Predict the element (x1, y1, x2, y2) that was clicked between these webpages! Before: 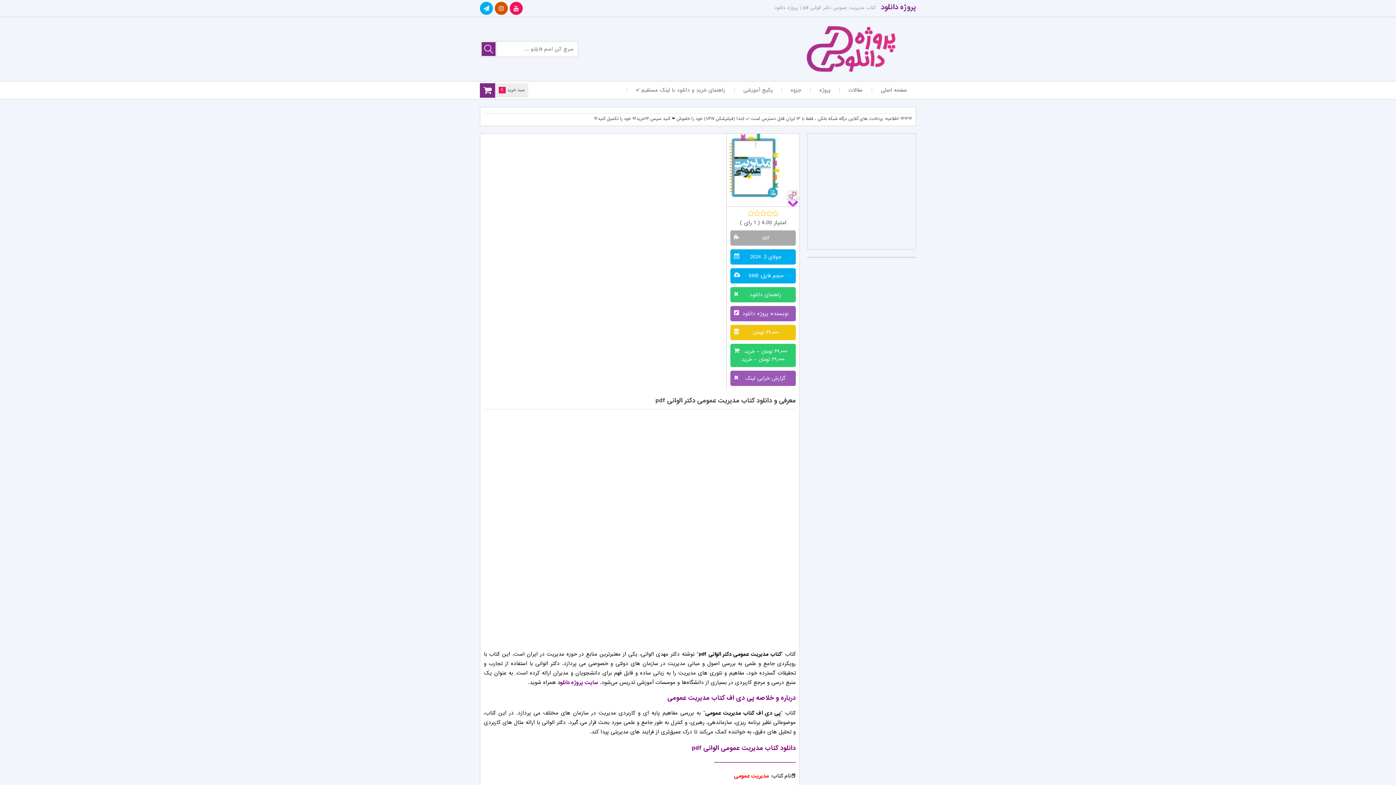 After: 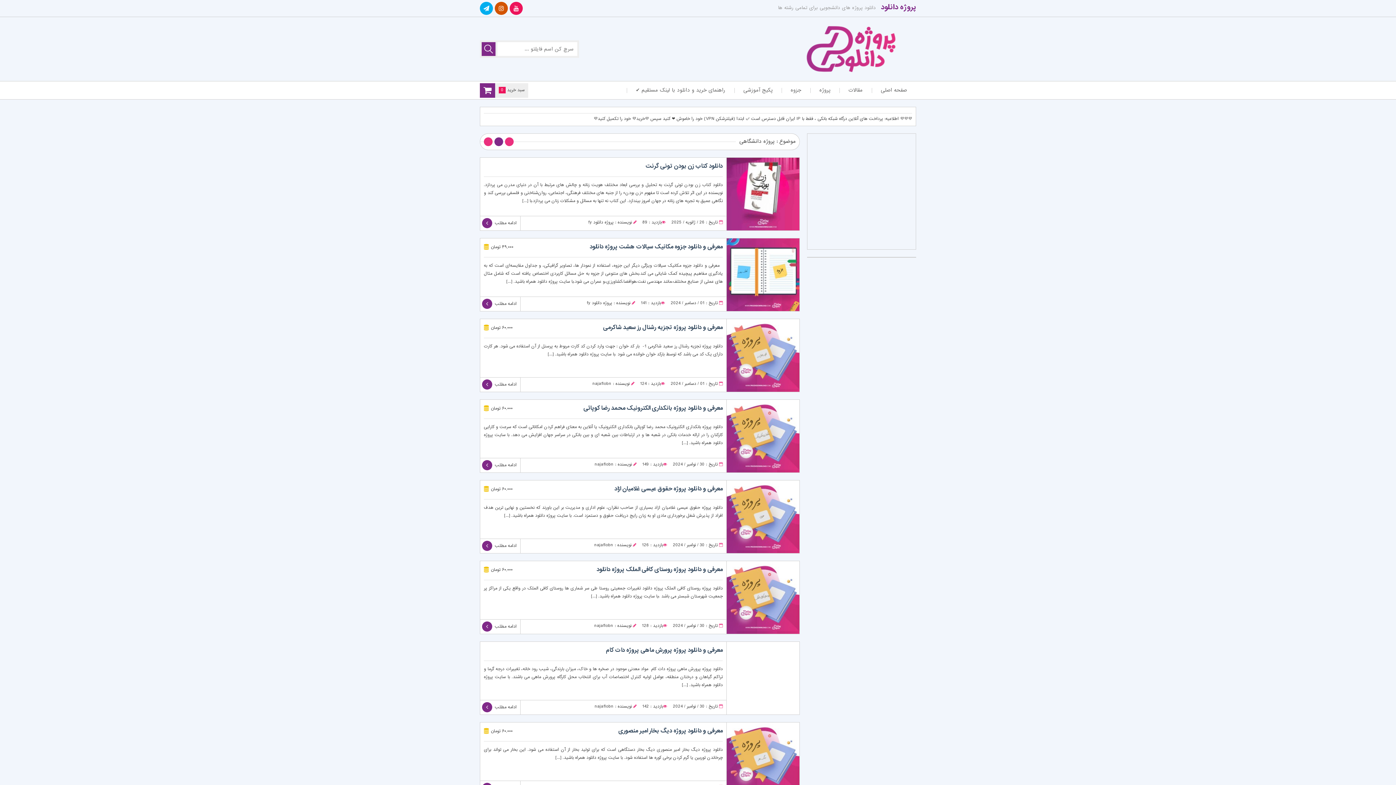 Action: bbox: (810, 81, 839, 99) label: پروژه